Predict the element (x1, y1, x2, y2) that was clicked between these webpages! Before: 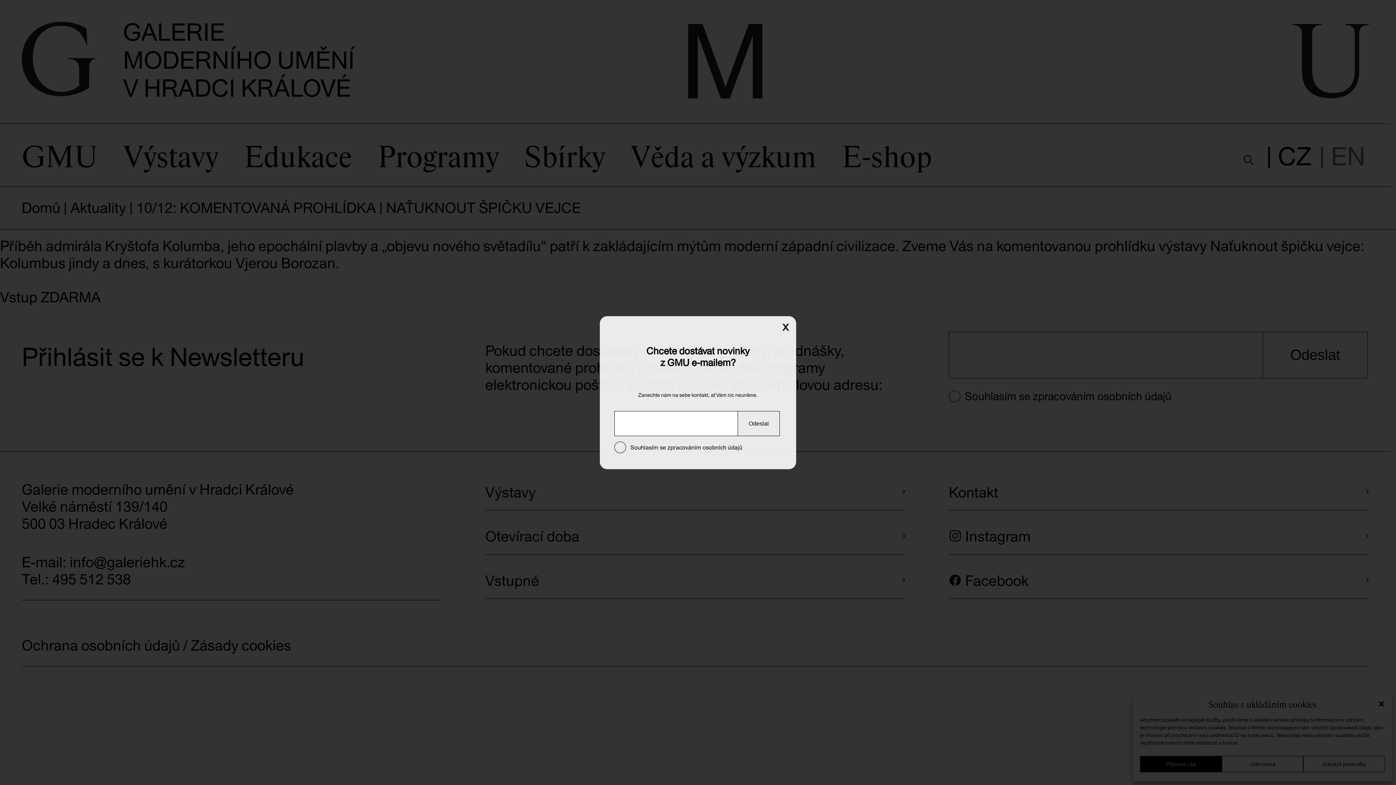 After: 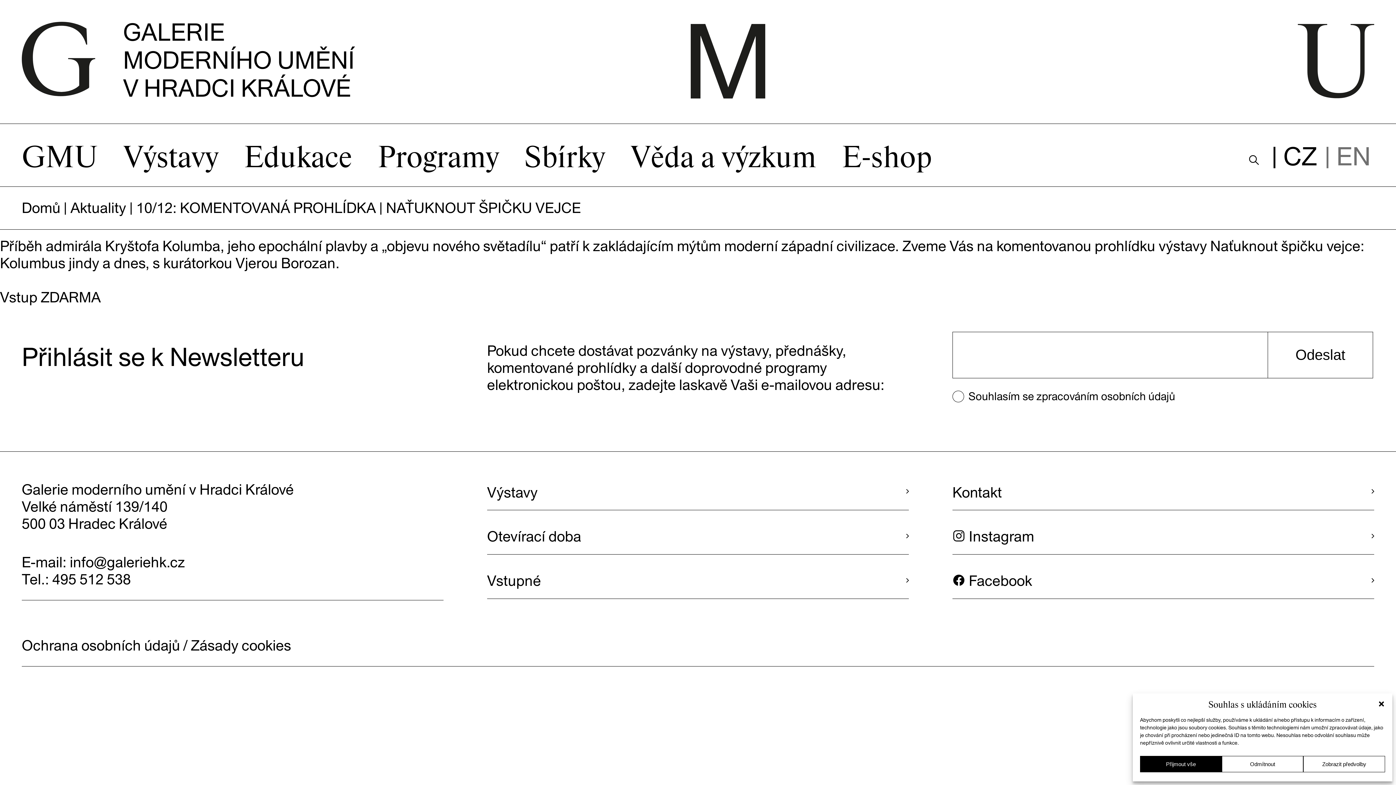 Action: label: Close bbox: (779, 317, 792, 338)